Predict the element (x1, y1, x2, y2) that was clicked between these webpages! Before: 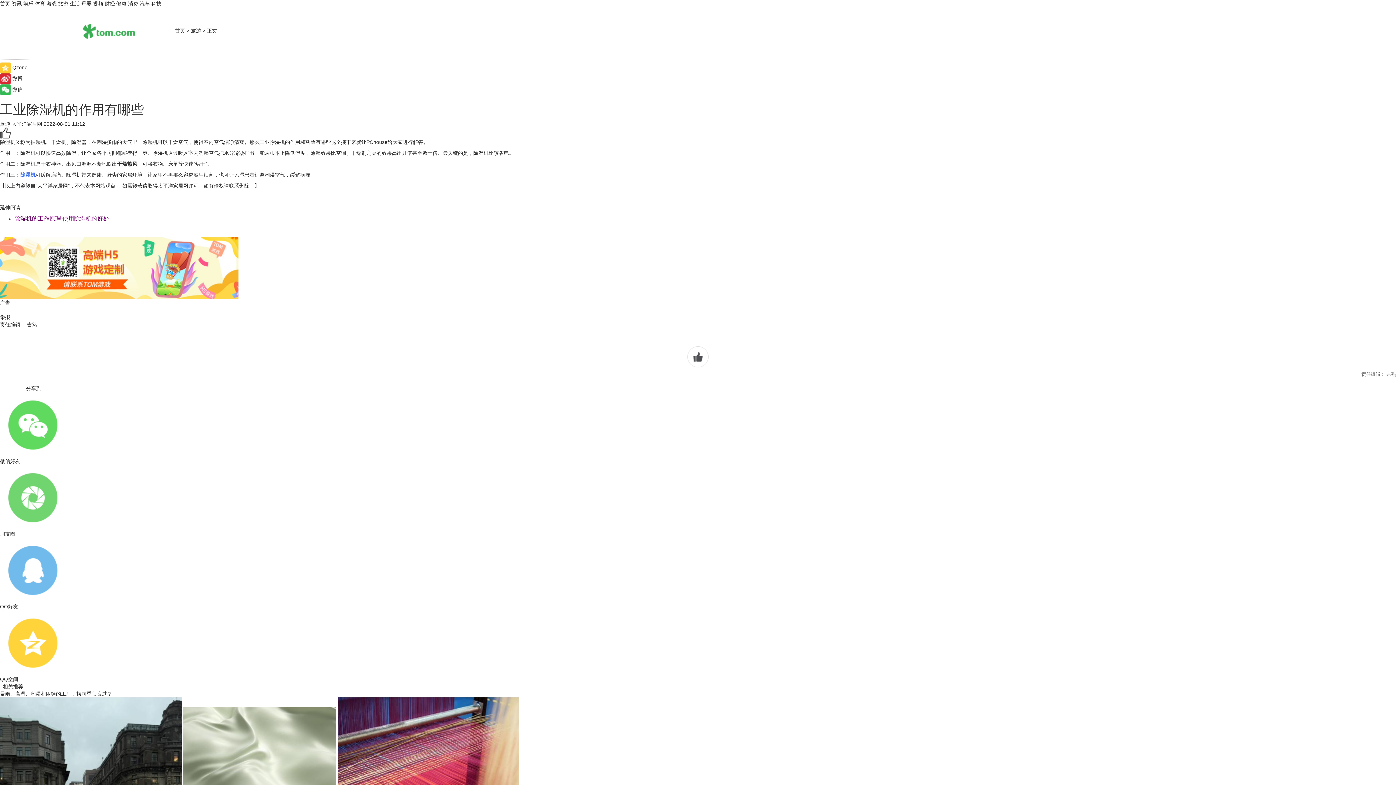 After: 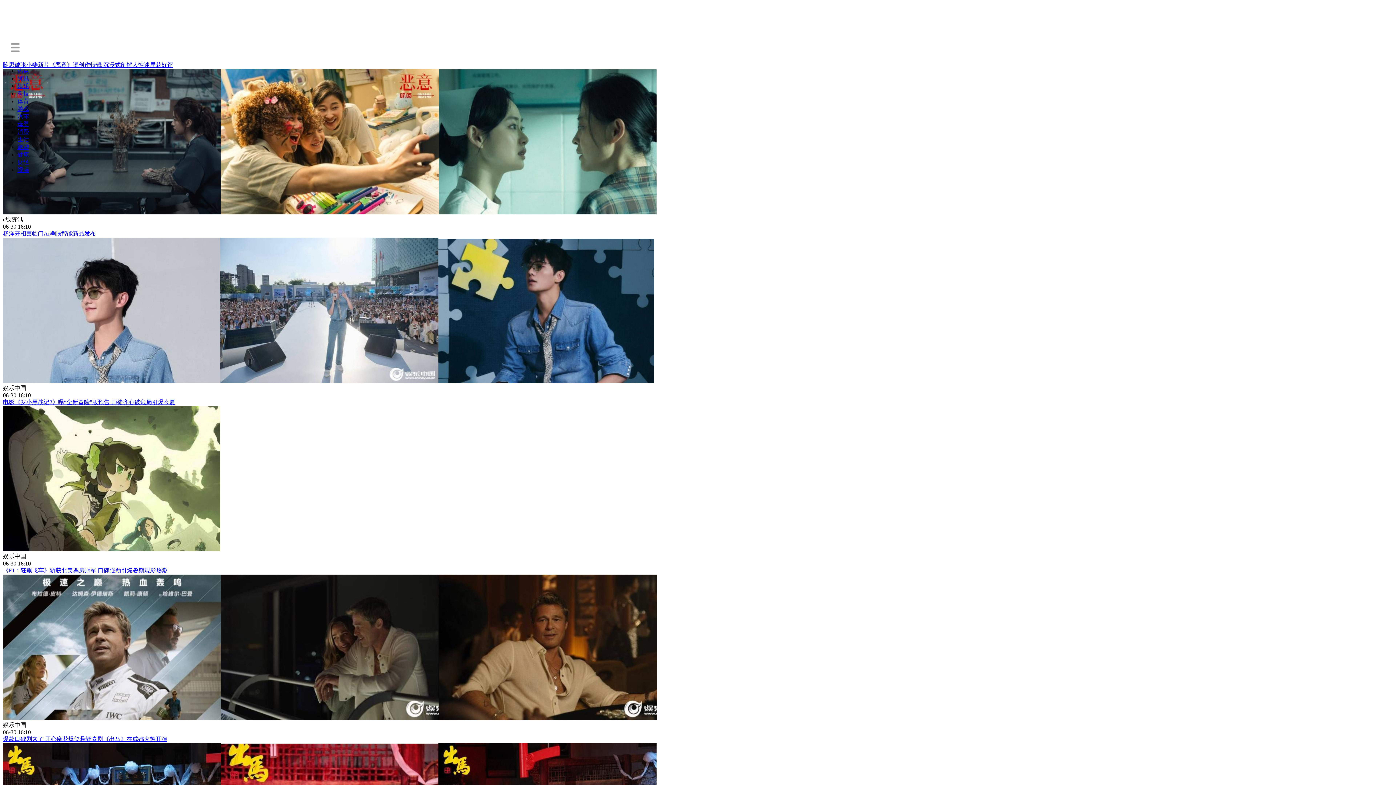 Action: bbox: (136, 27, 173, 33)